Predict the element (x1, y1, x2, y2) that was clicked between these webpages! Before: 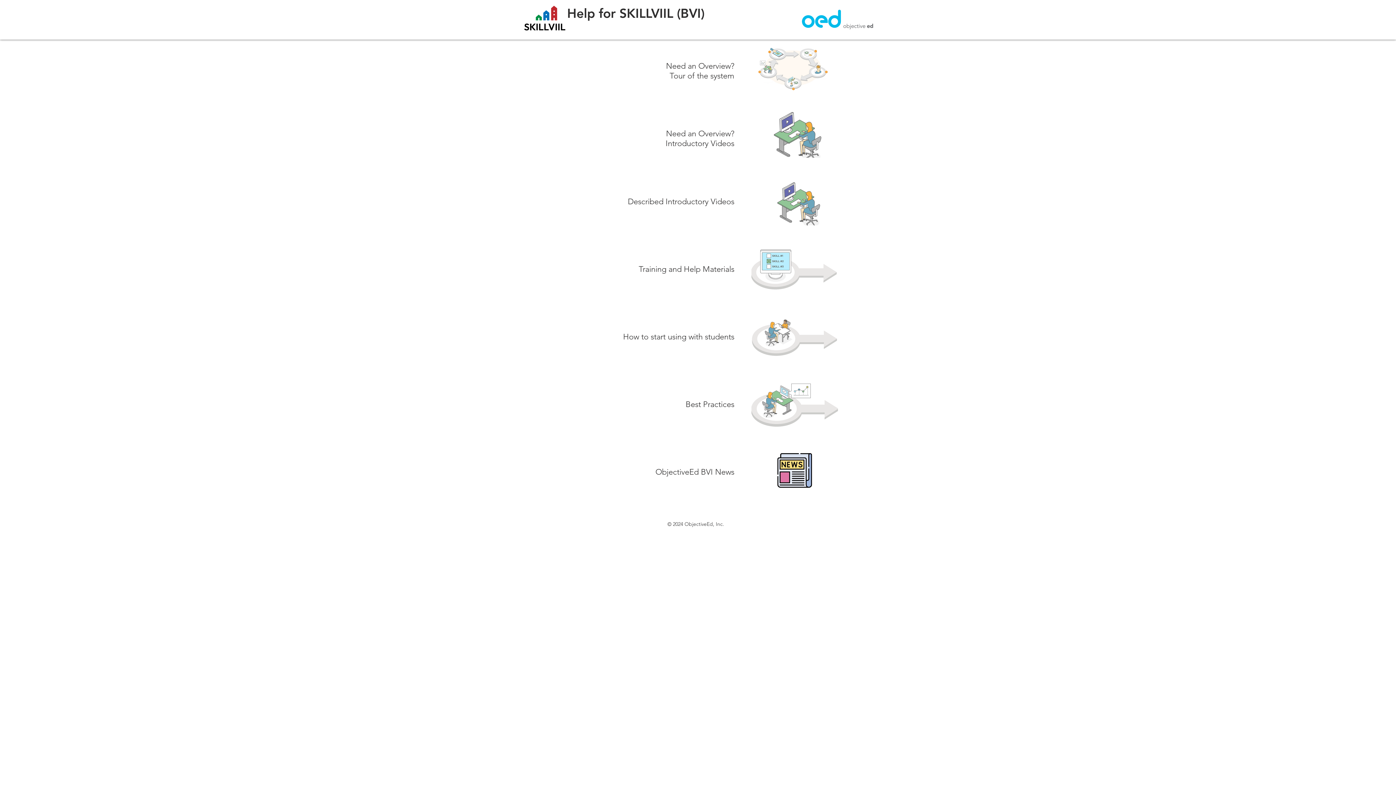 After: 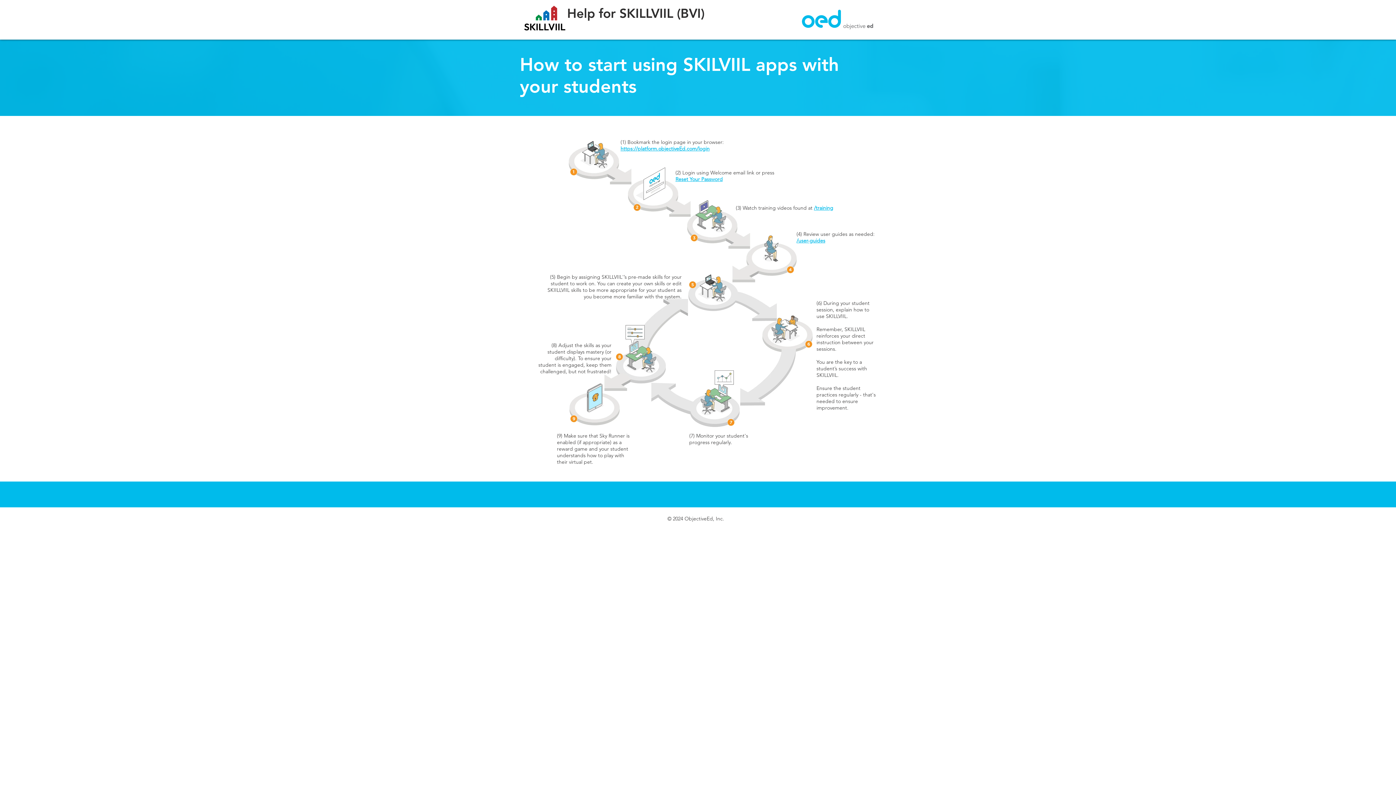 Action: bbox: (751, 313, 838, 360)